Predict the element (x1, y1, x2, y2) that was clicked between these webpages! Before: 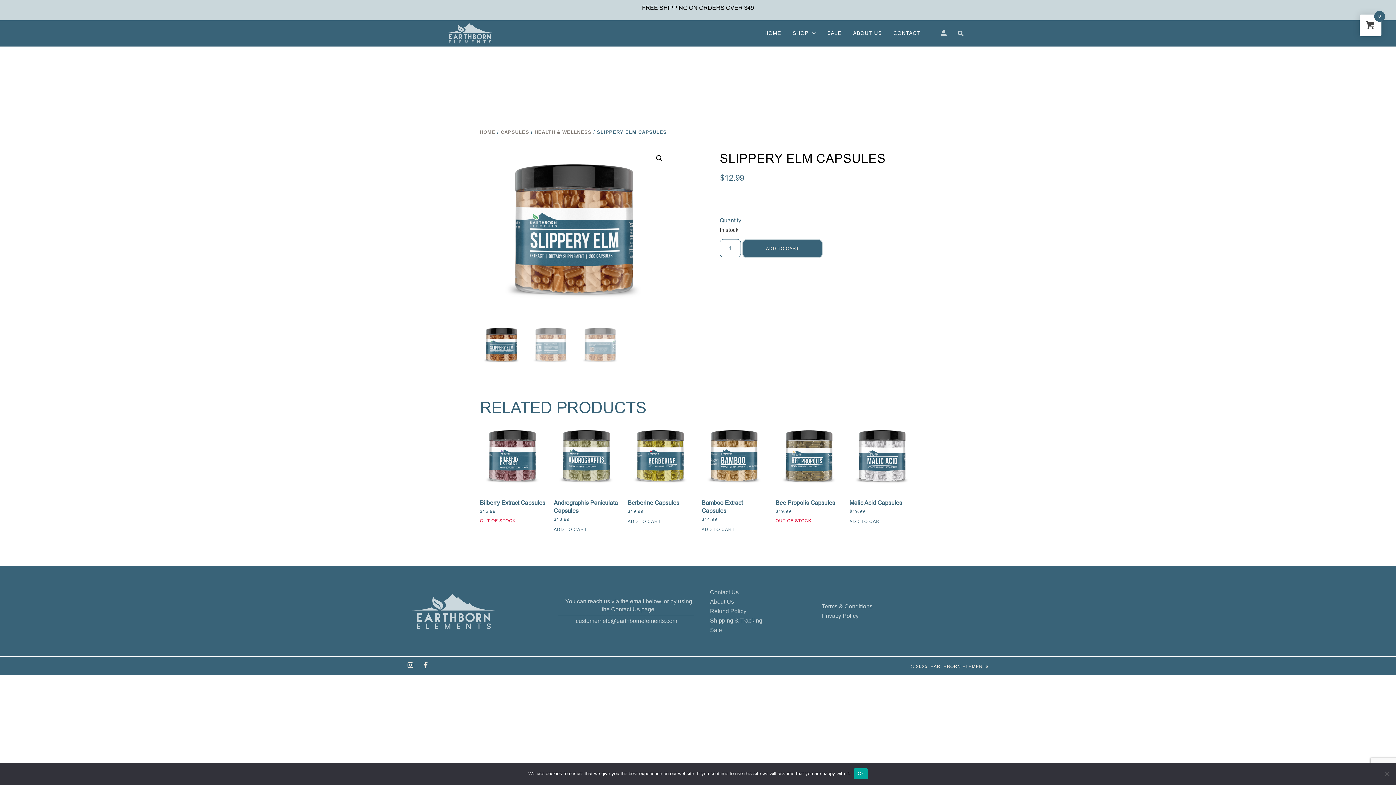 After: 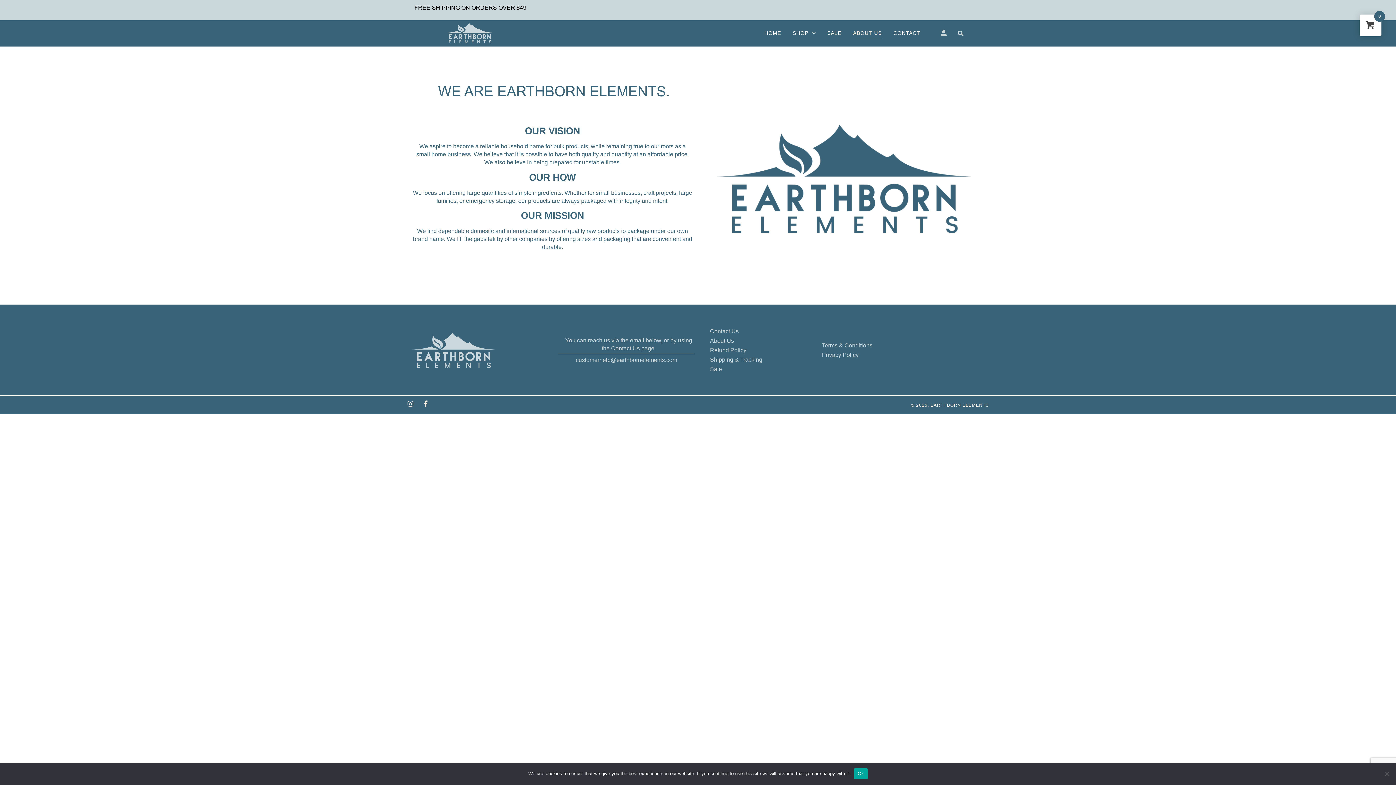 Action: label: About Us bbox: (710, 598, 818, 606)